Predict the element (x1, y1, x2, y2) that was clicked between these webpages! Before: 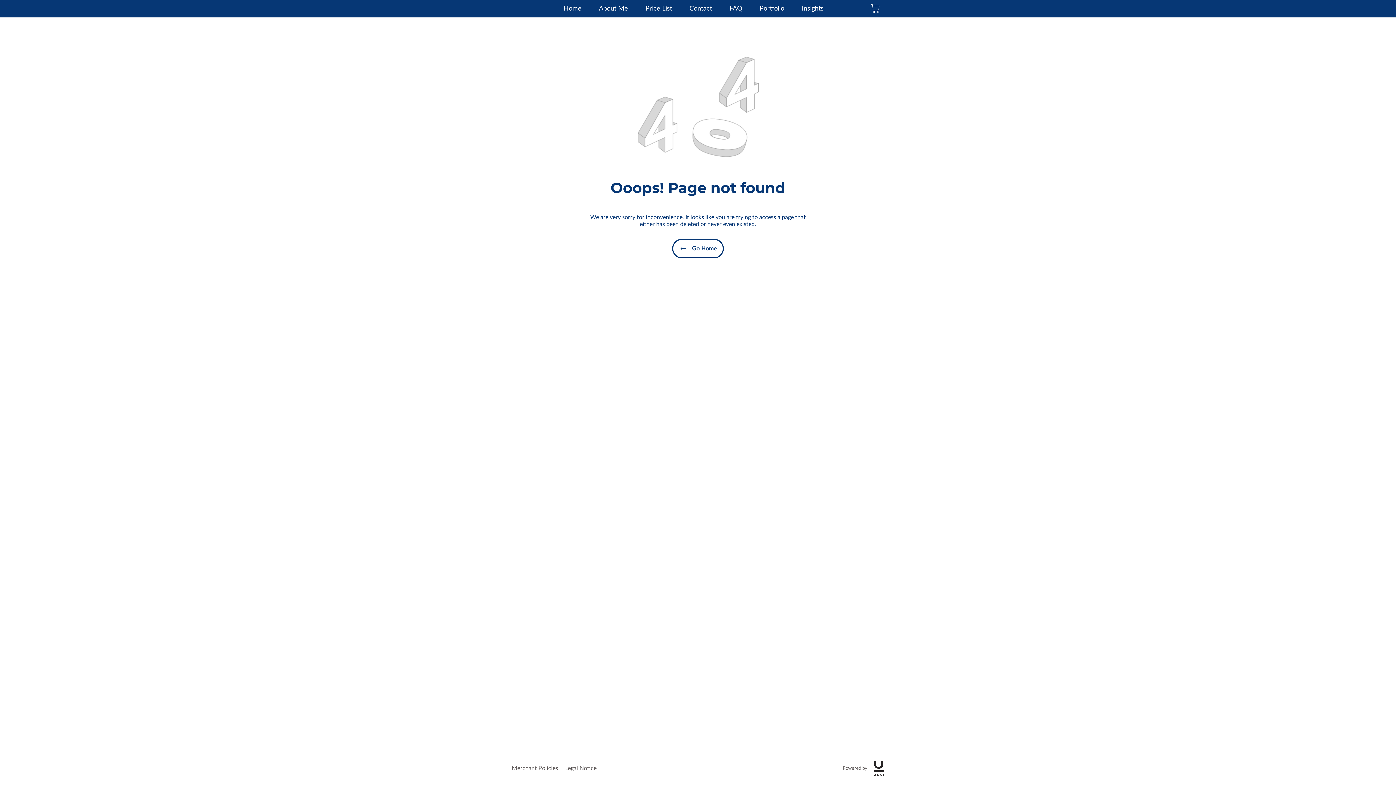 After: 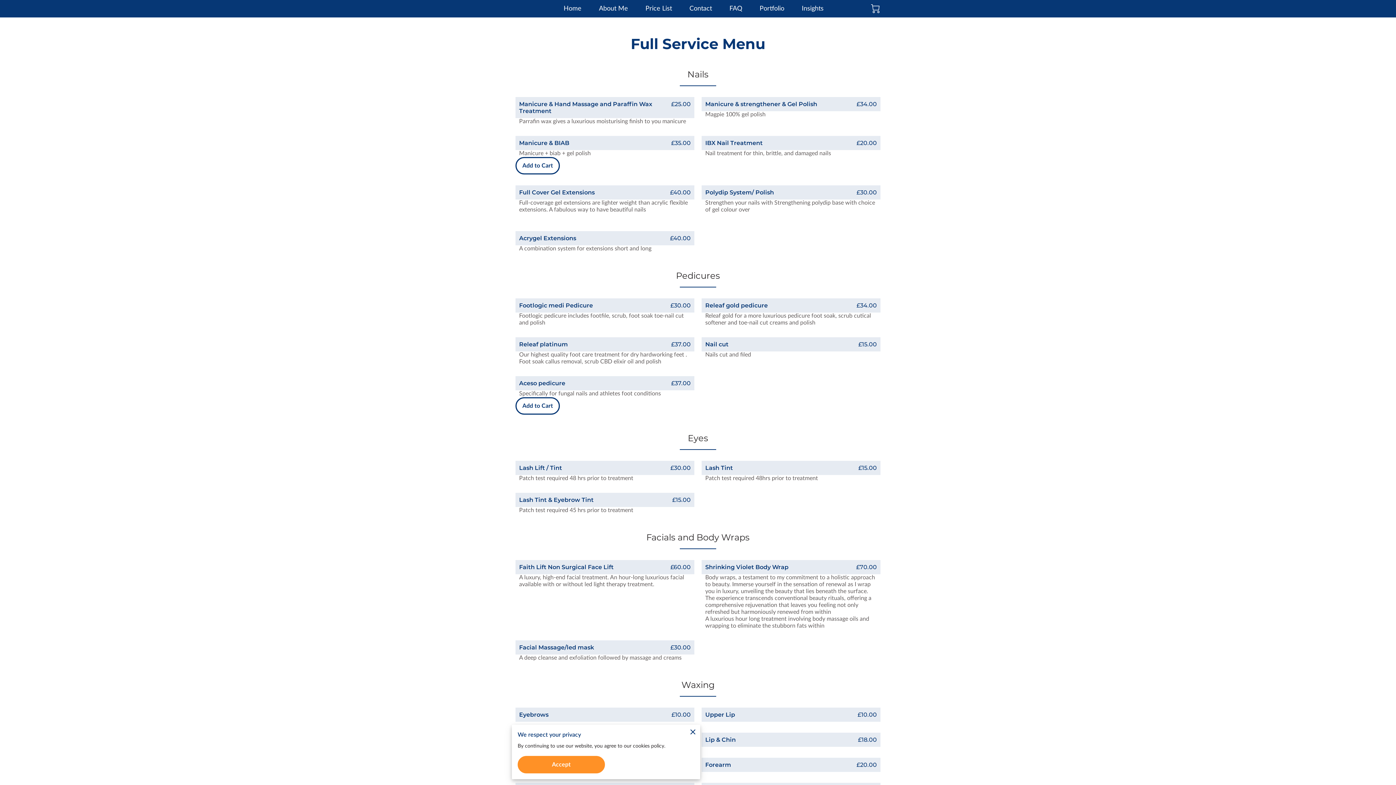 Action: label: Price List bbox: (645, 4, 672, 12)